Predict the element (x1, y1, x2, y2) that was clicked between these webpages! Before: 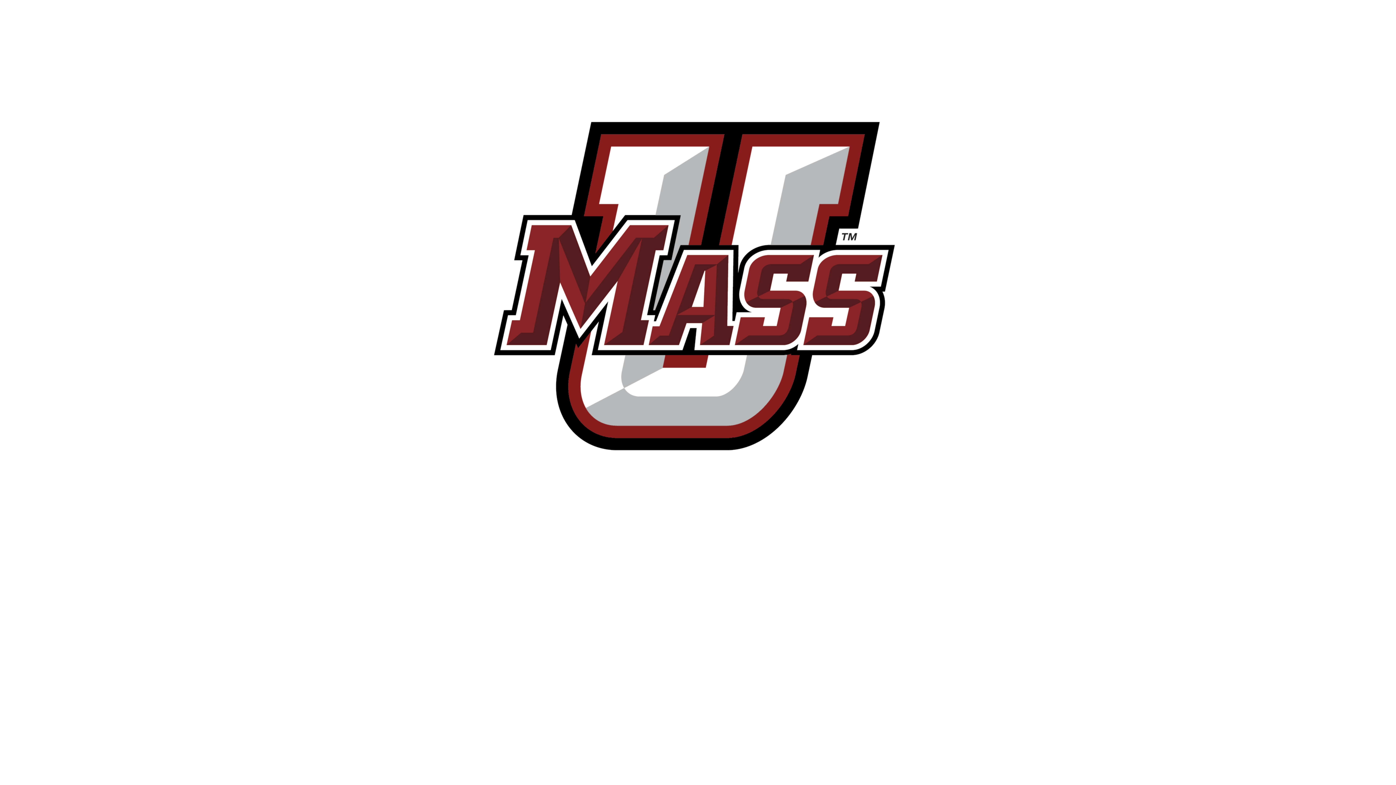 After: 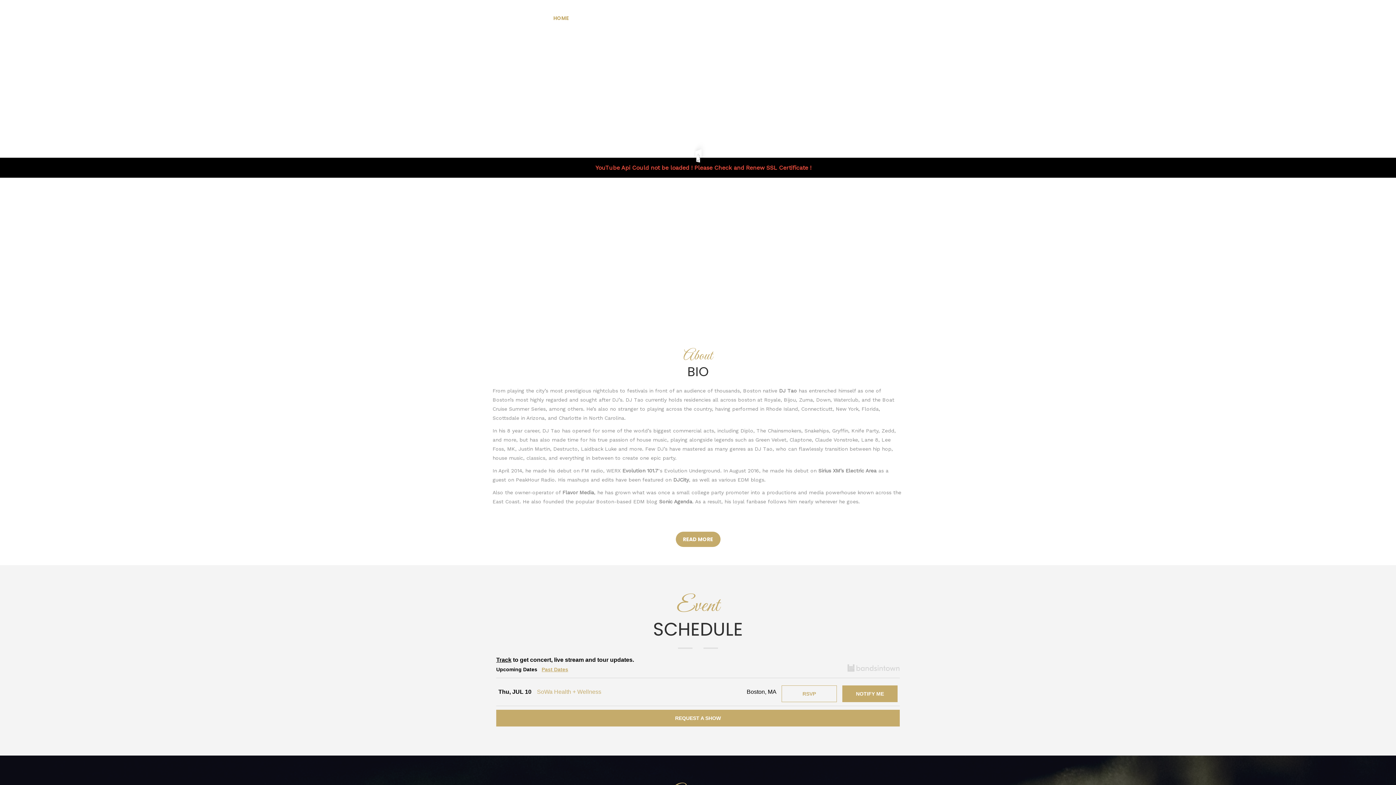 Action: bbox: (492, 3, 521, 32)